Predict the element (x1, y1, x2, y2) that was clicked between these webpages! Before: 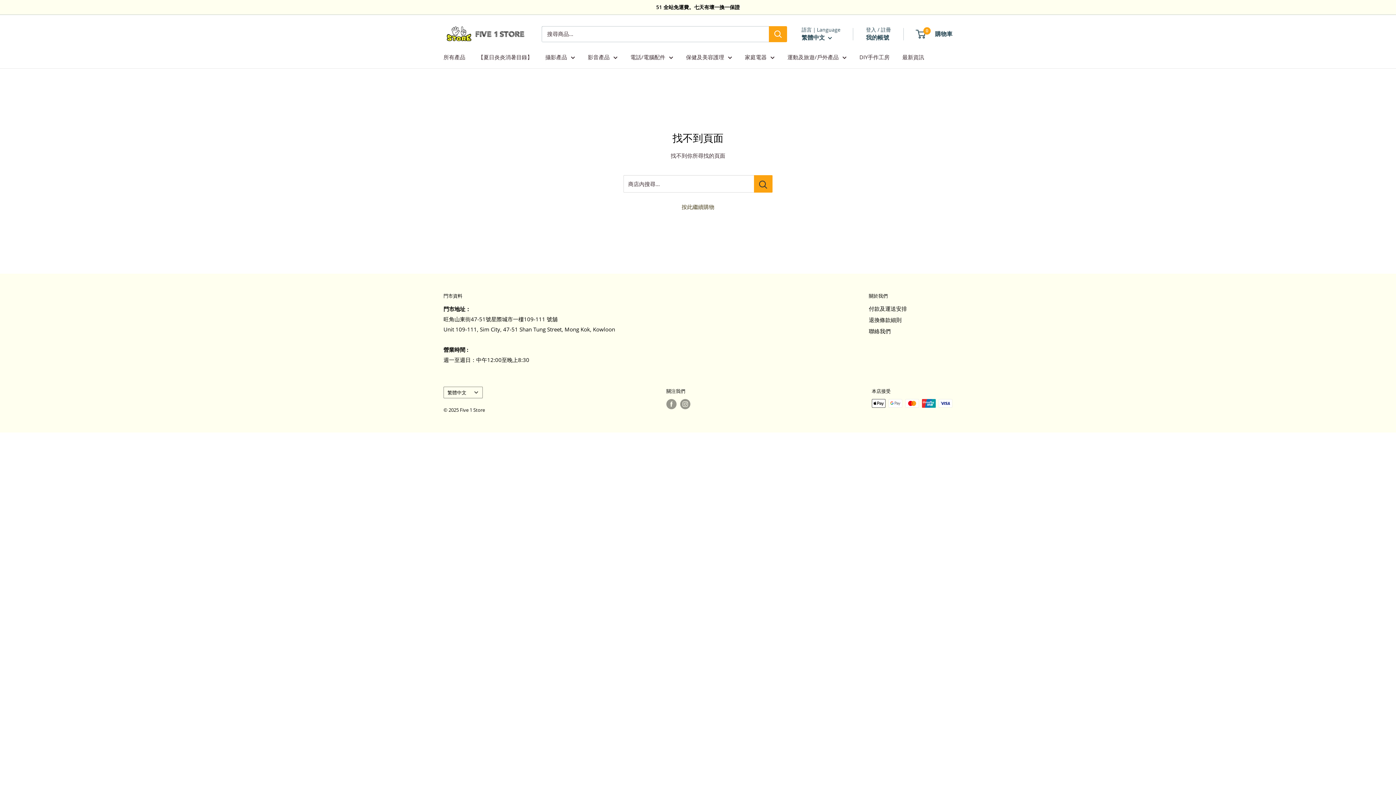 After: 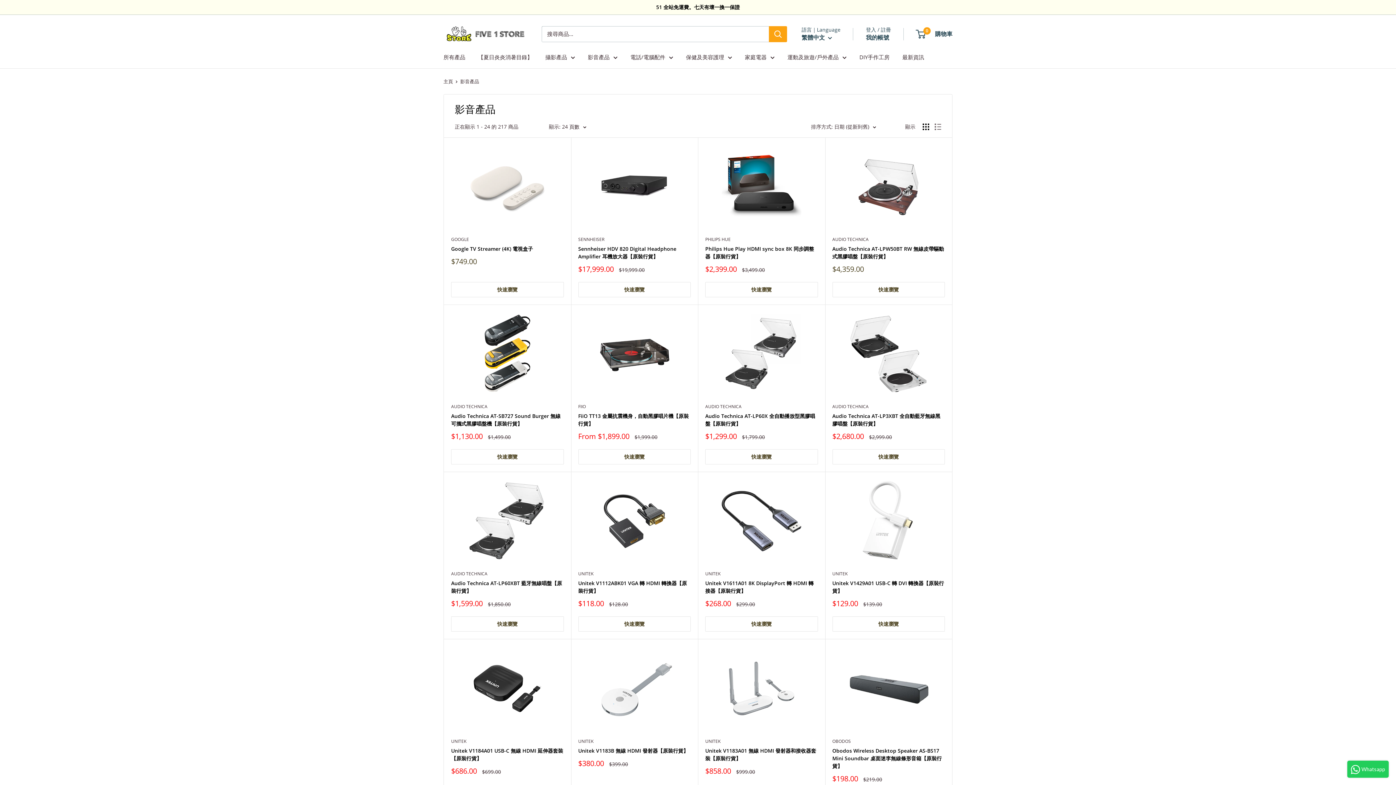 Action: bbox: (588, 52, 617, 62) label: 影音產品